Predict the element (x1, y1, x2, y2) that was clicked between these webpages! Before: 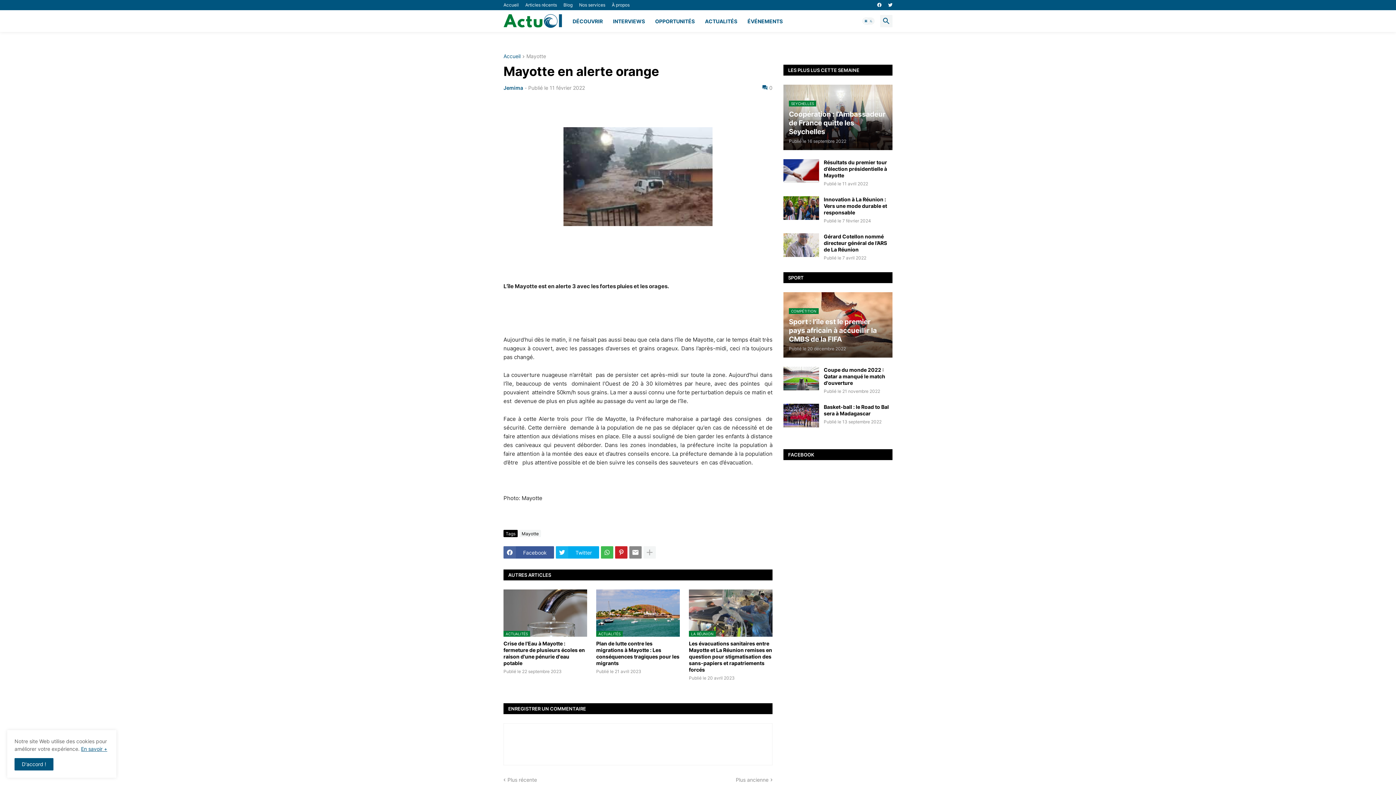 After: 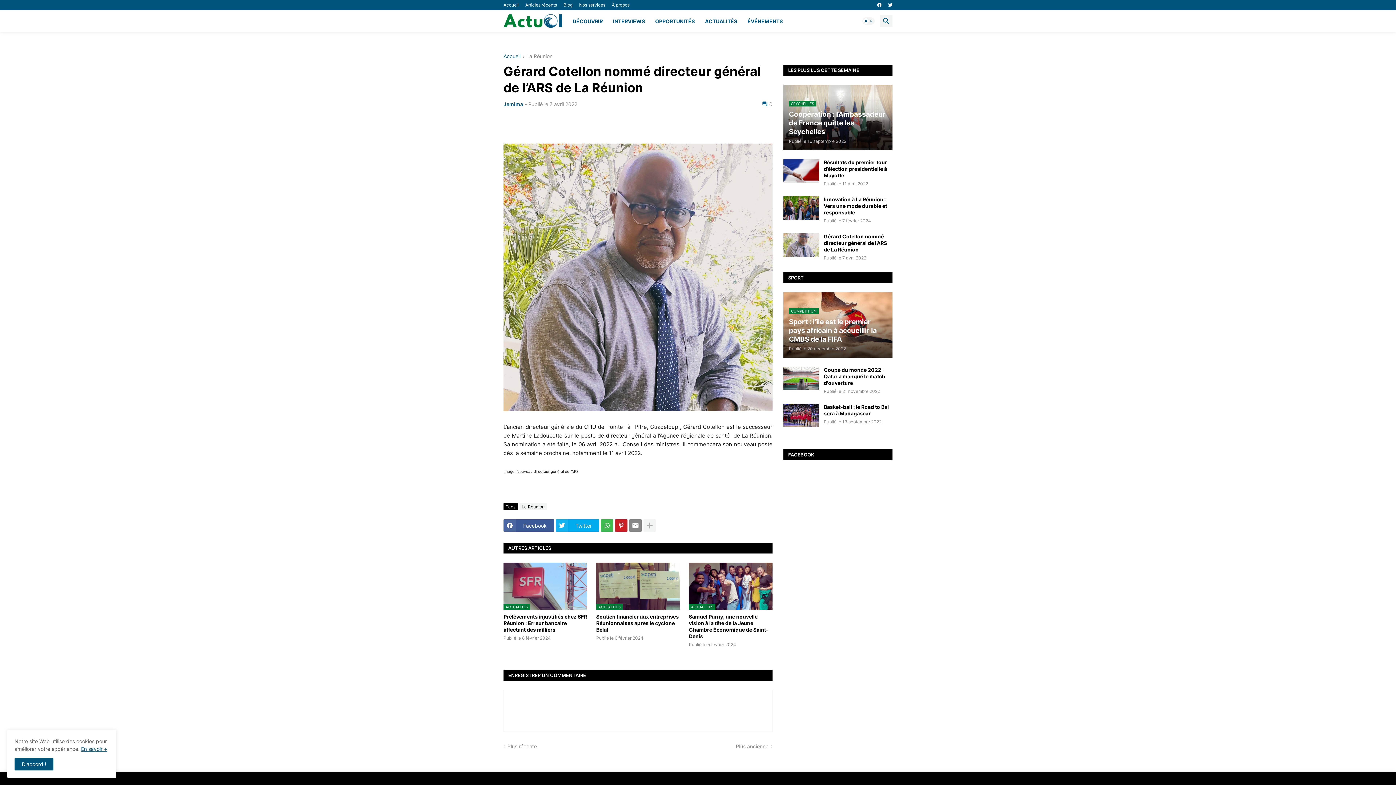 Action: bbox: (783, 233, 819, 257)